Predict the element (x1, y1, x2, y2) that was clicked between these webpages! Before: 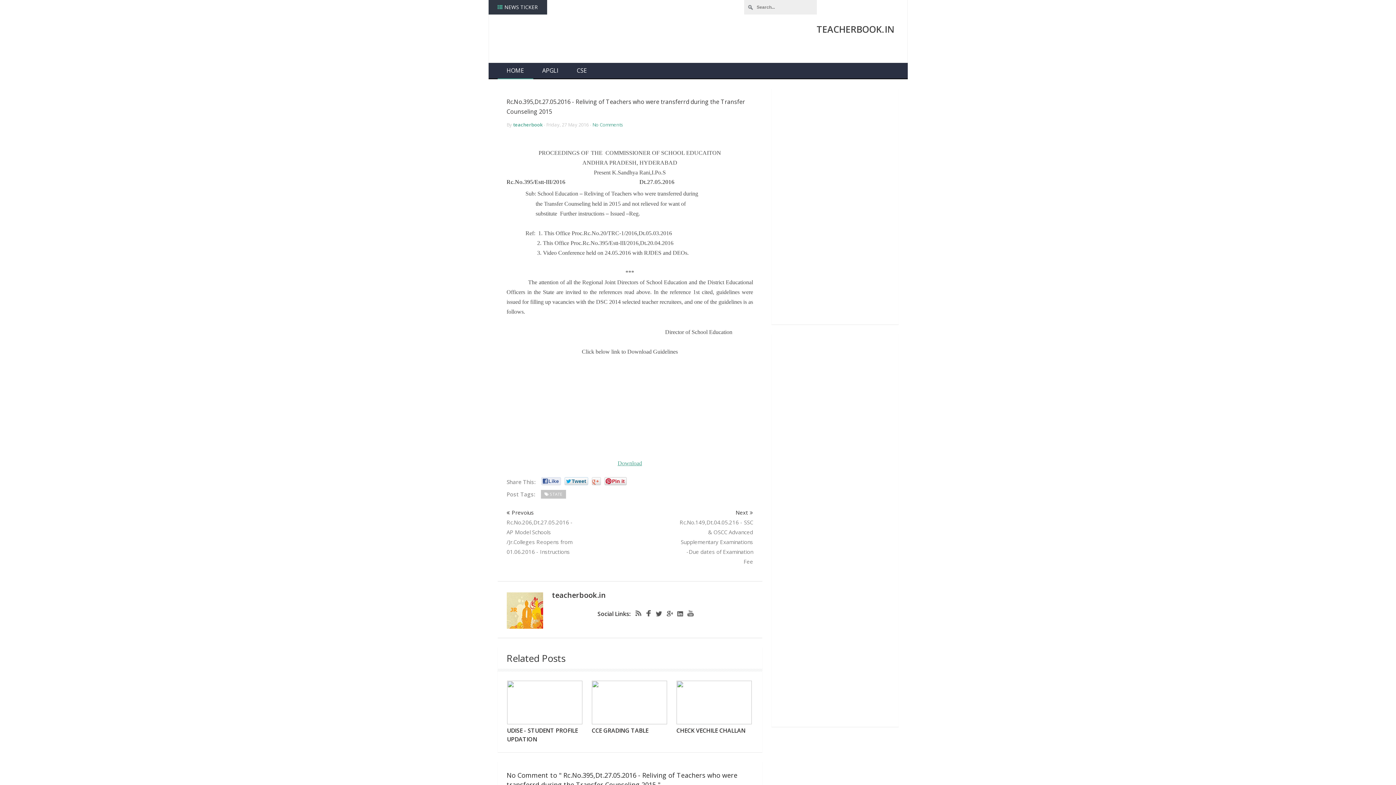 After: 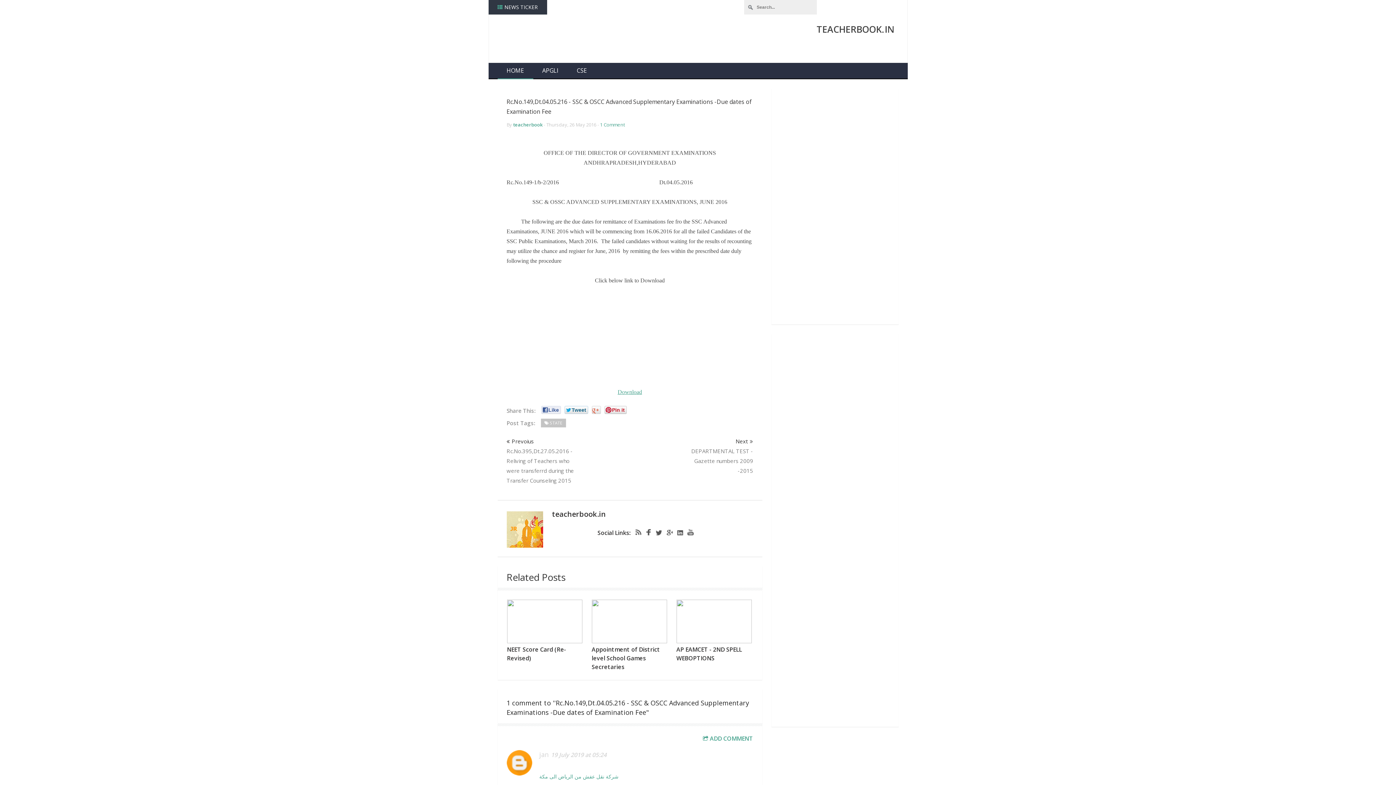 Action: label: Rc.No.149,Dt.04.05.216 - SSC & OSCC Advanced Supplementary Examinations -Due dates of Examination Fee bbox: (679, 519, 753, 565)